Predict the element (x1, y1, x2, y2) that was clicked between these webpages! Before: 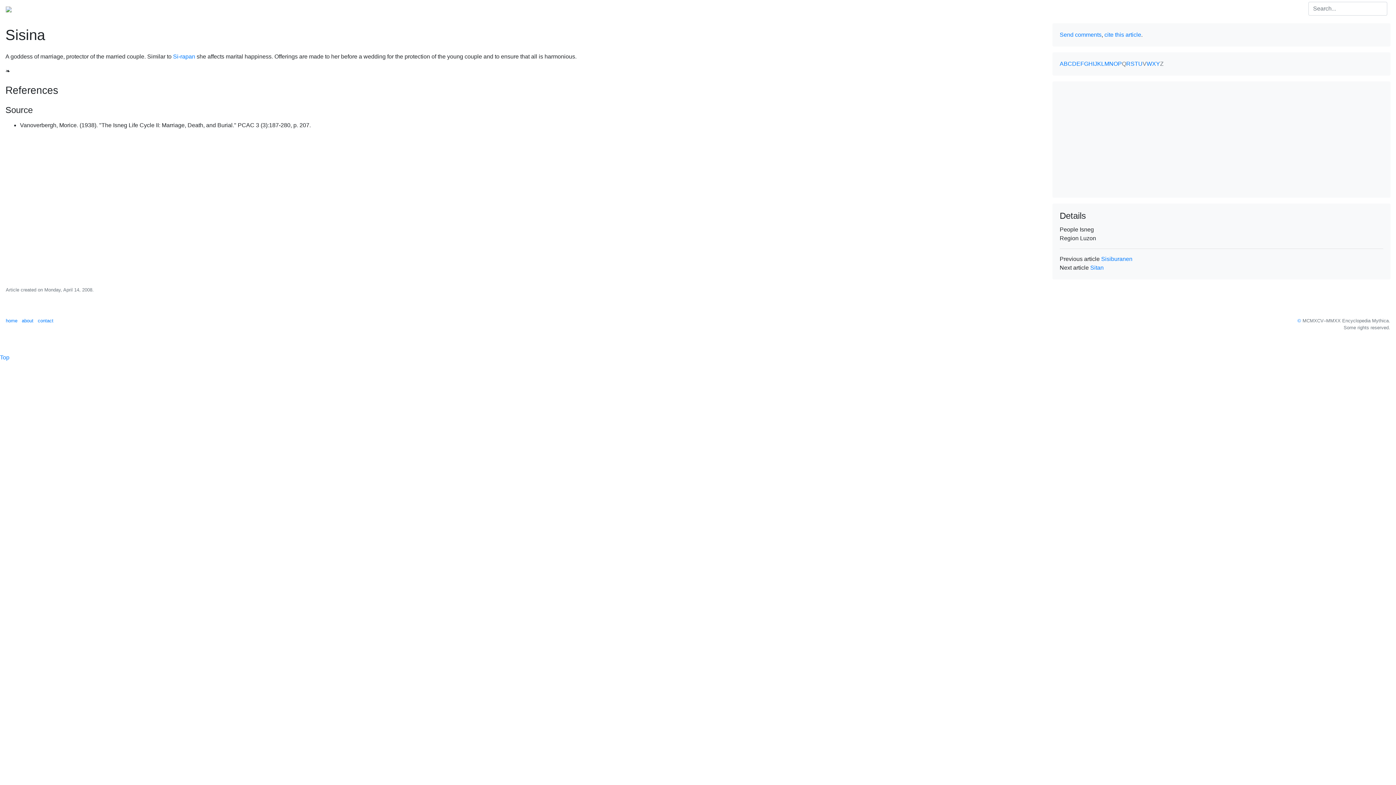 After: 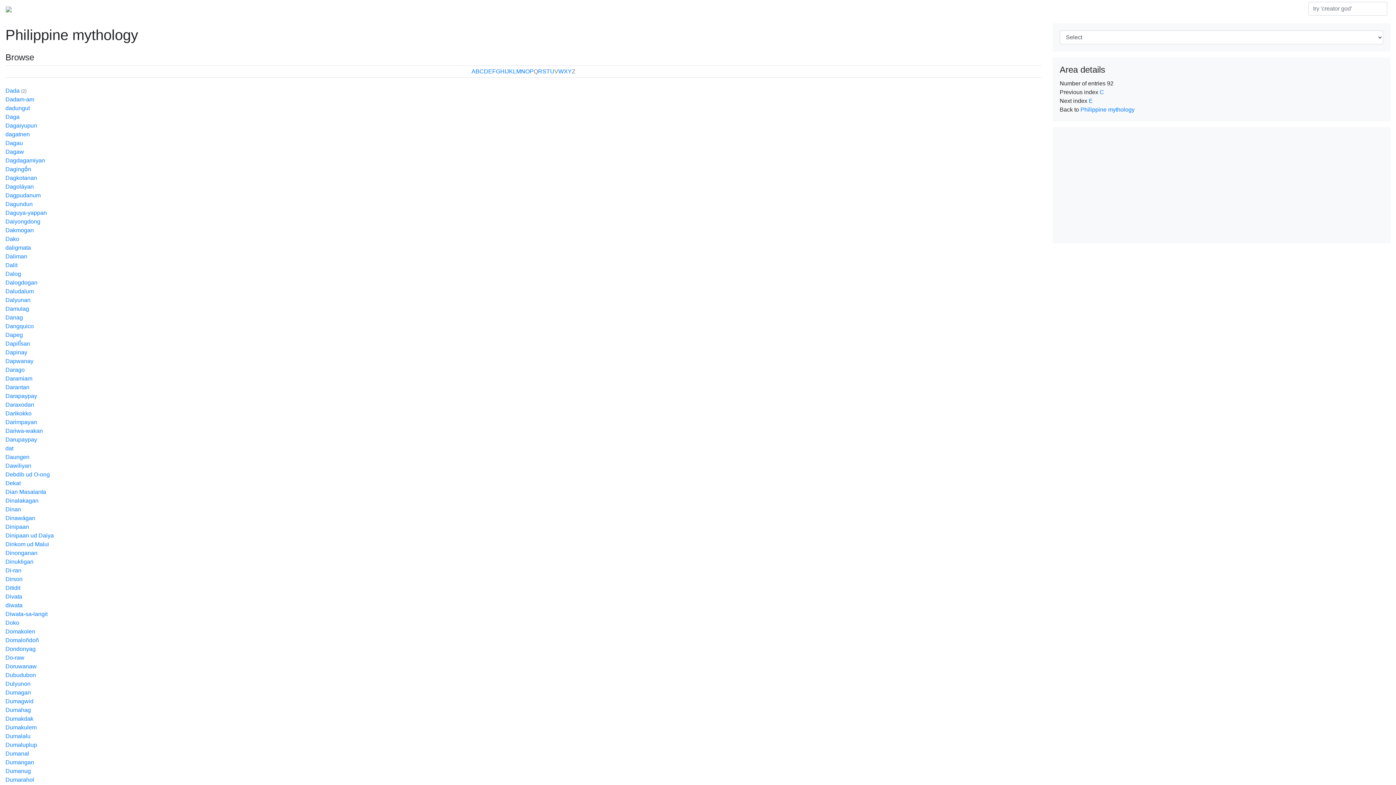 Action: label: D bbox: (1072, 60, 1076, 66)